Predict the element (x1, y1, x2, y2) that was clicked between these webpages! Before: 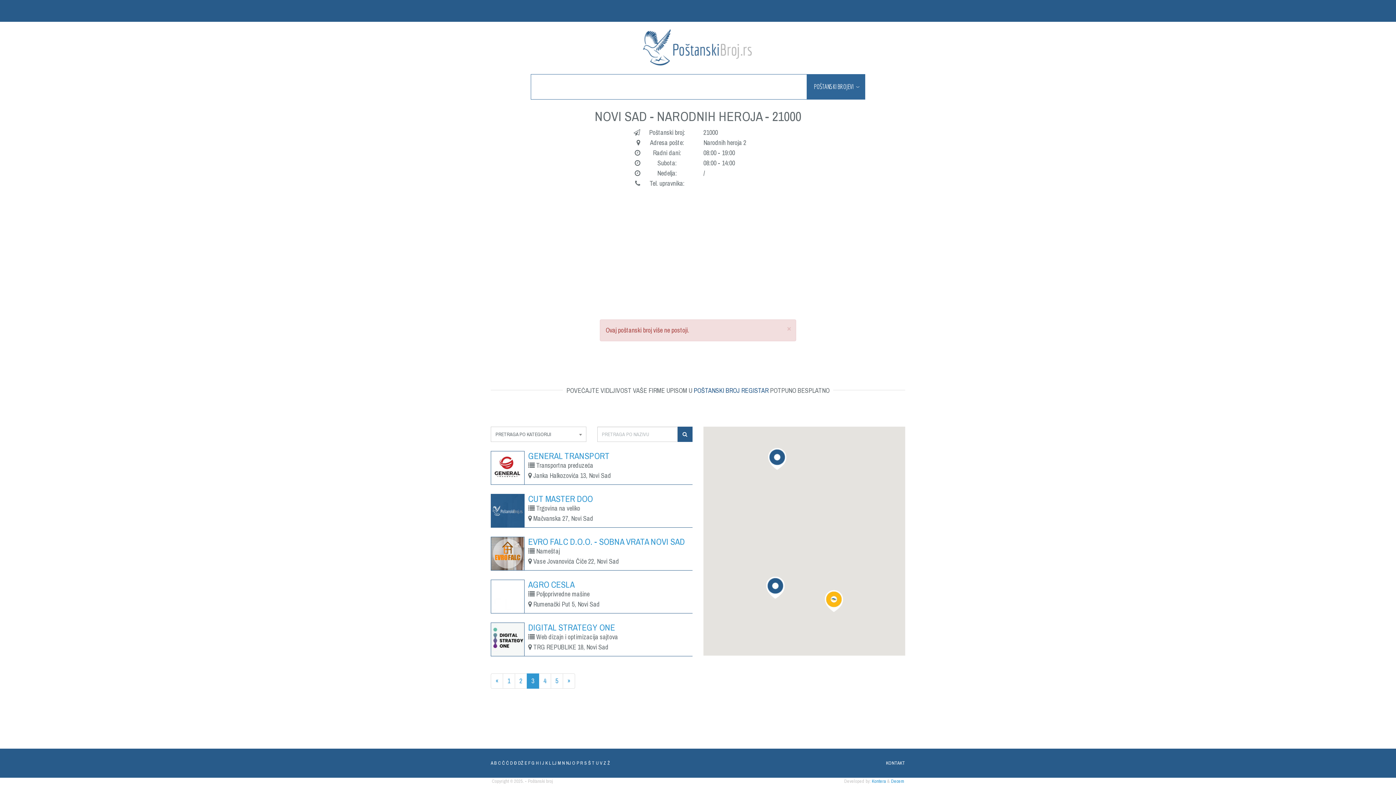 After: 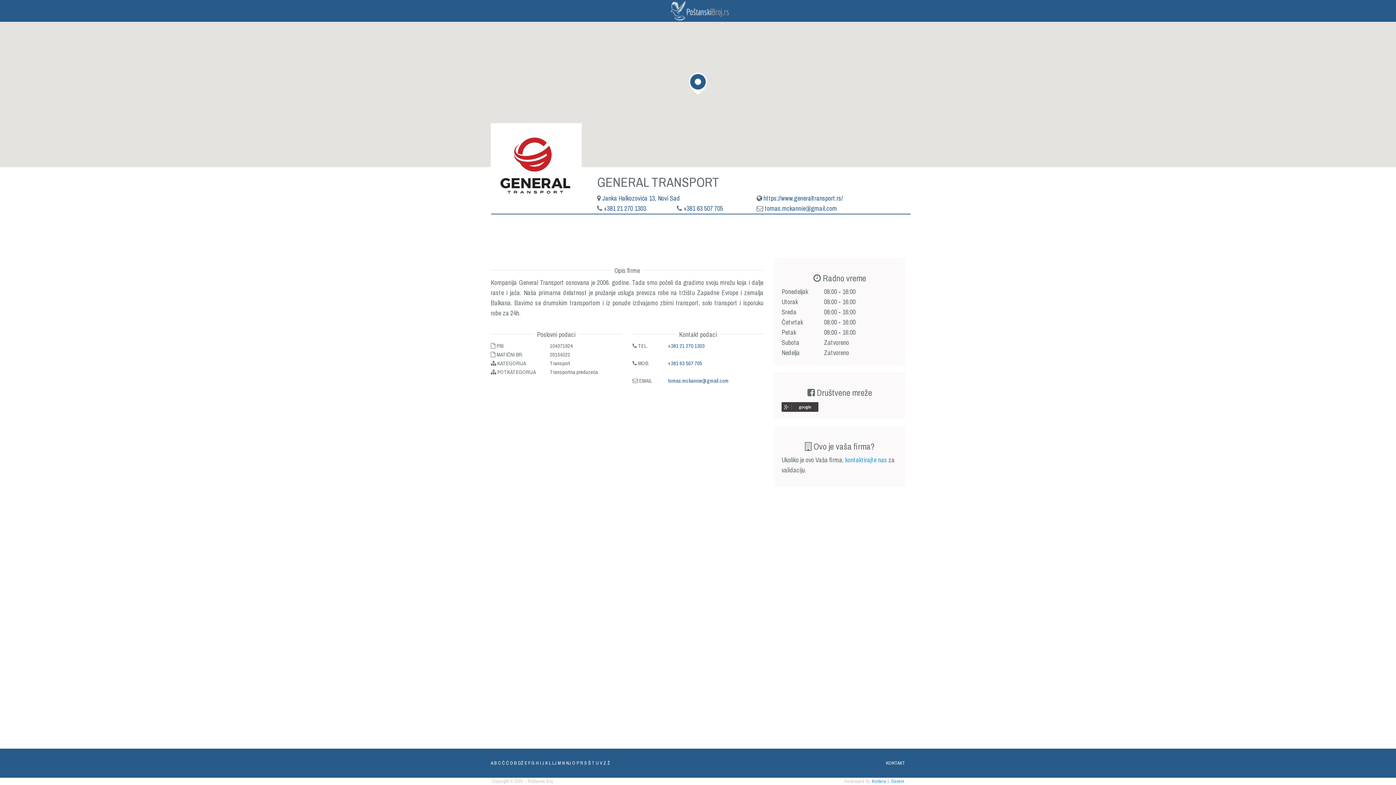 Action: bbox: (528, 450, 609, 461) label: GENERAL TRANSPORT